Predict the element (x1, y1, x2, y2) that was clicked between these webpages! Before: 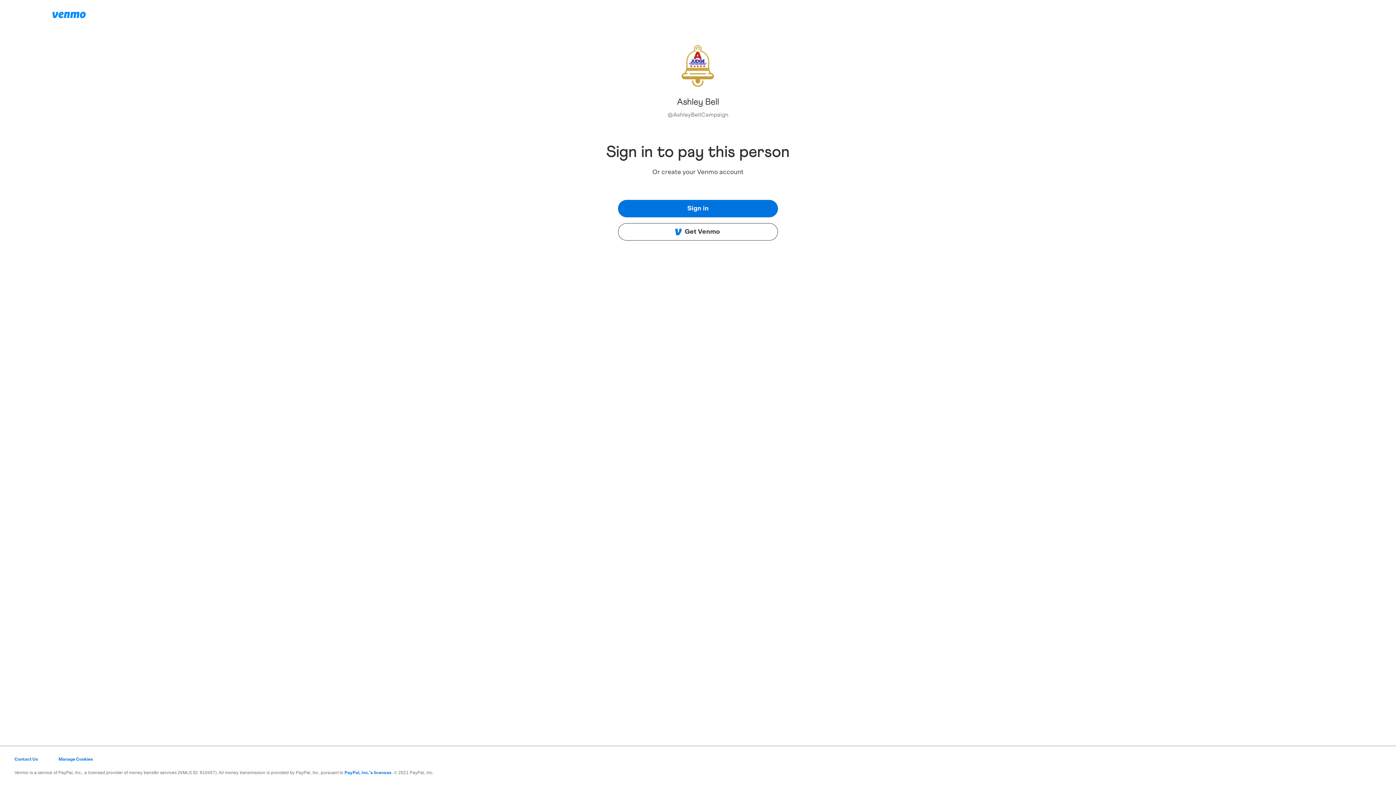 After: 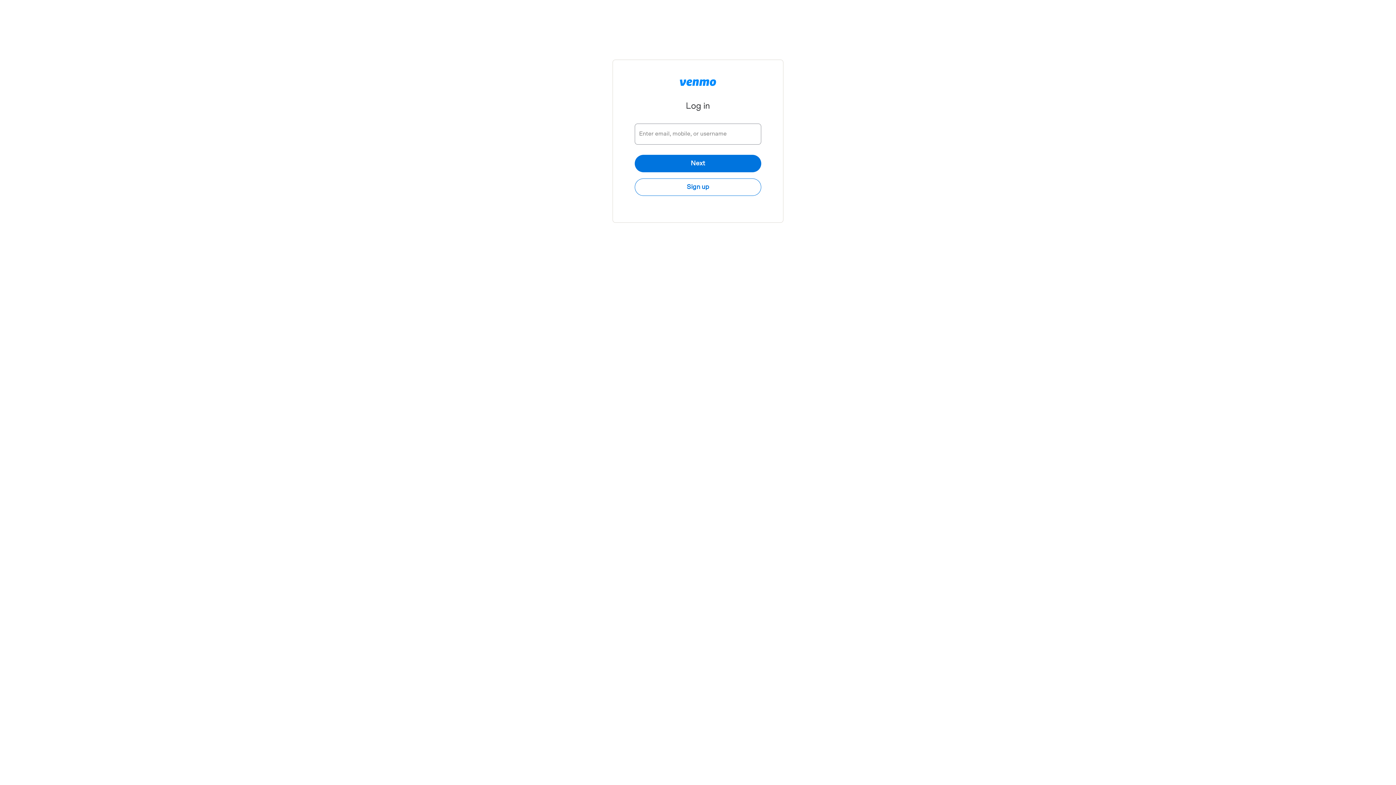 Action: label: Sign in bbox: (618, 200, 778, 217)